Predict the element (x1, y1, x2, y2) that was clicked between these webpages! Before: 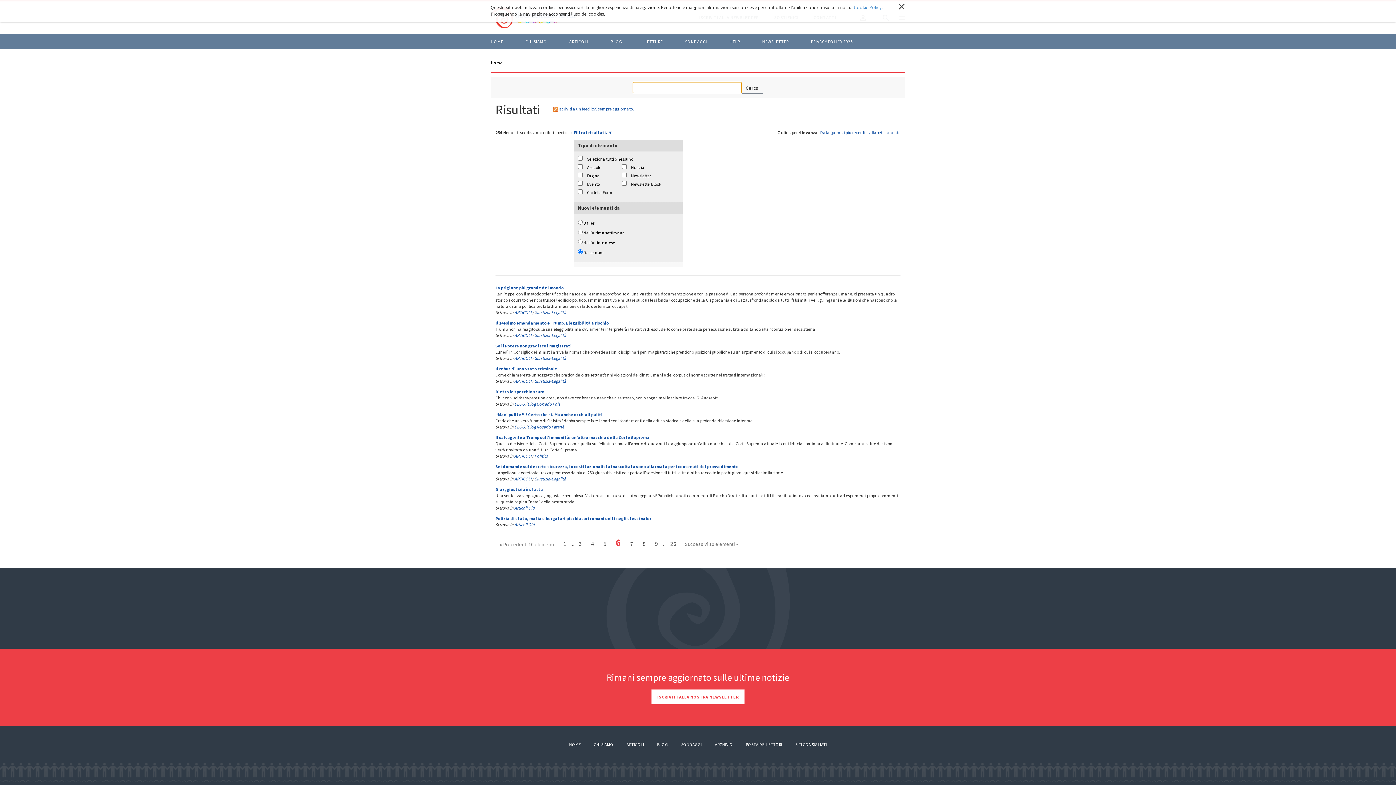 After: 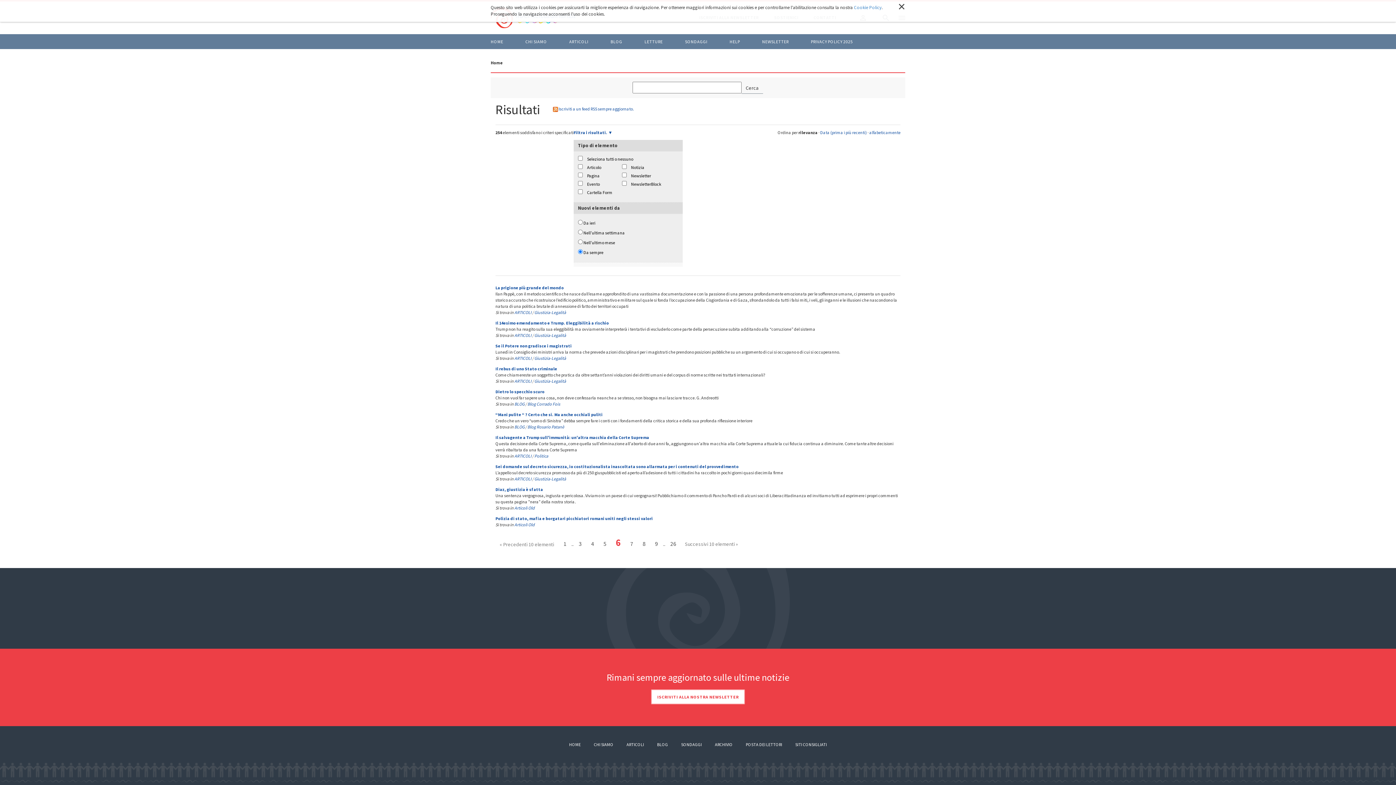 Action: label: Filtra i risultati. bbox: (573, 129, 612, 135)